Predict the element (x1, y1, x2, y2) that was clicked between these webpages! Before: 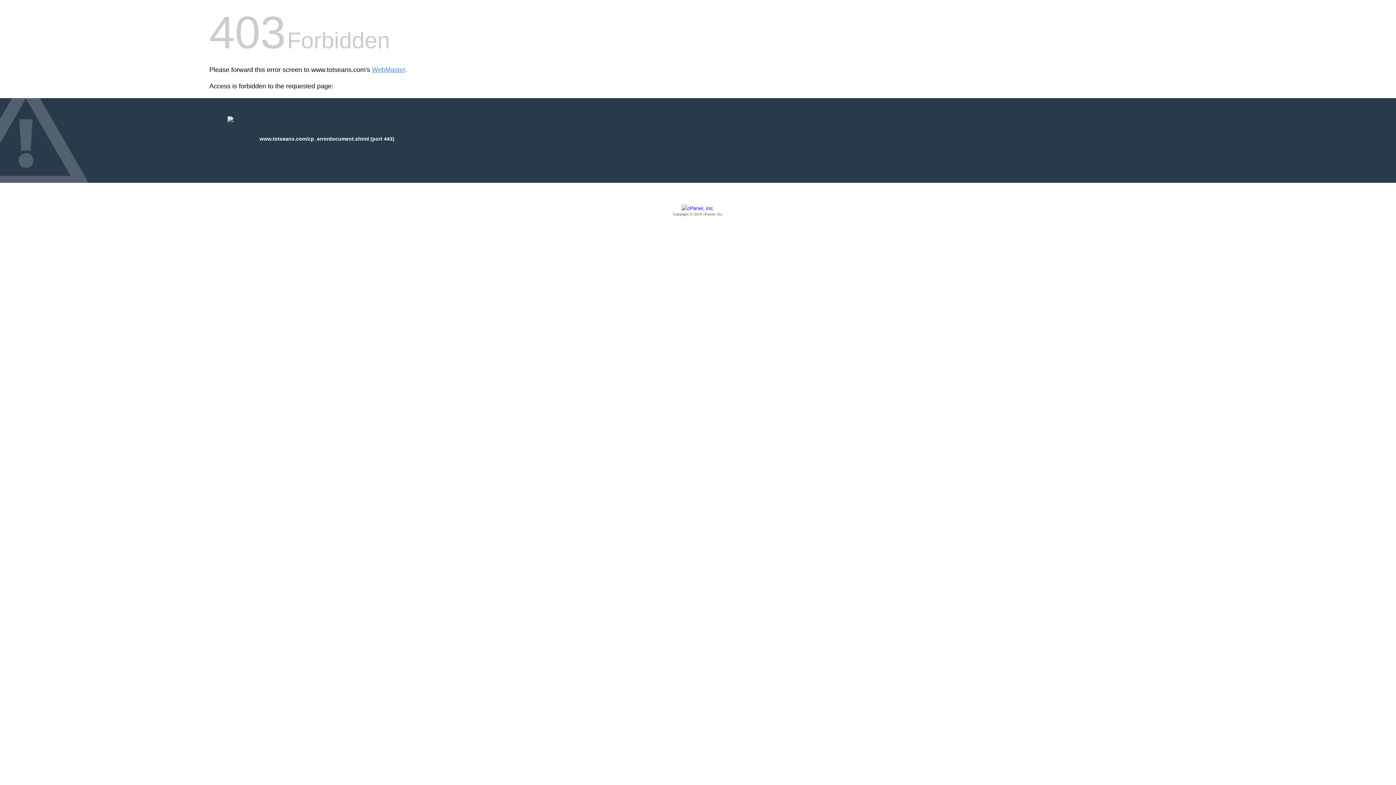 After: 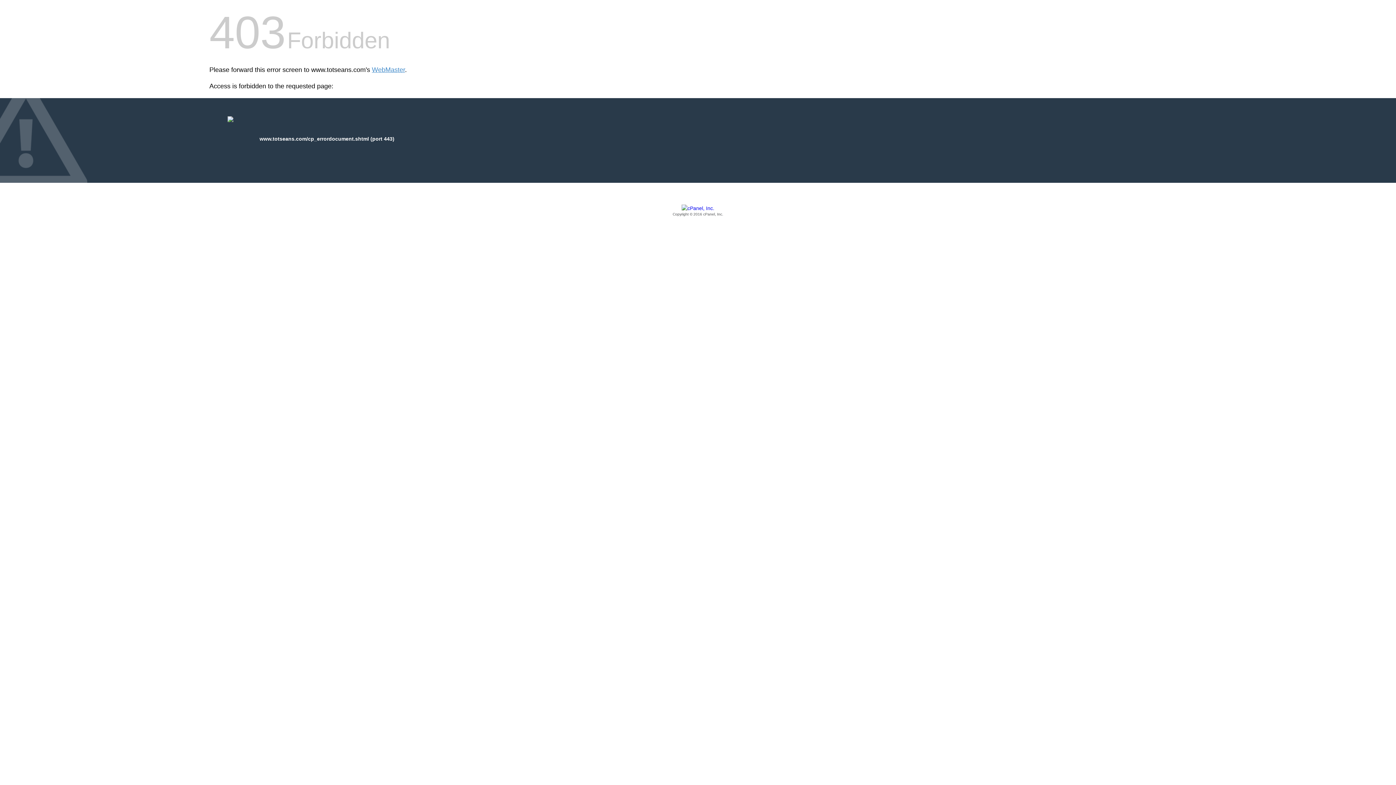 Action: bbox: (209, 205, 1186, 217) label: Copyright © 2016 cPanel, Inc.